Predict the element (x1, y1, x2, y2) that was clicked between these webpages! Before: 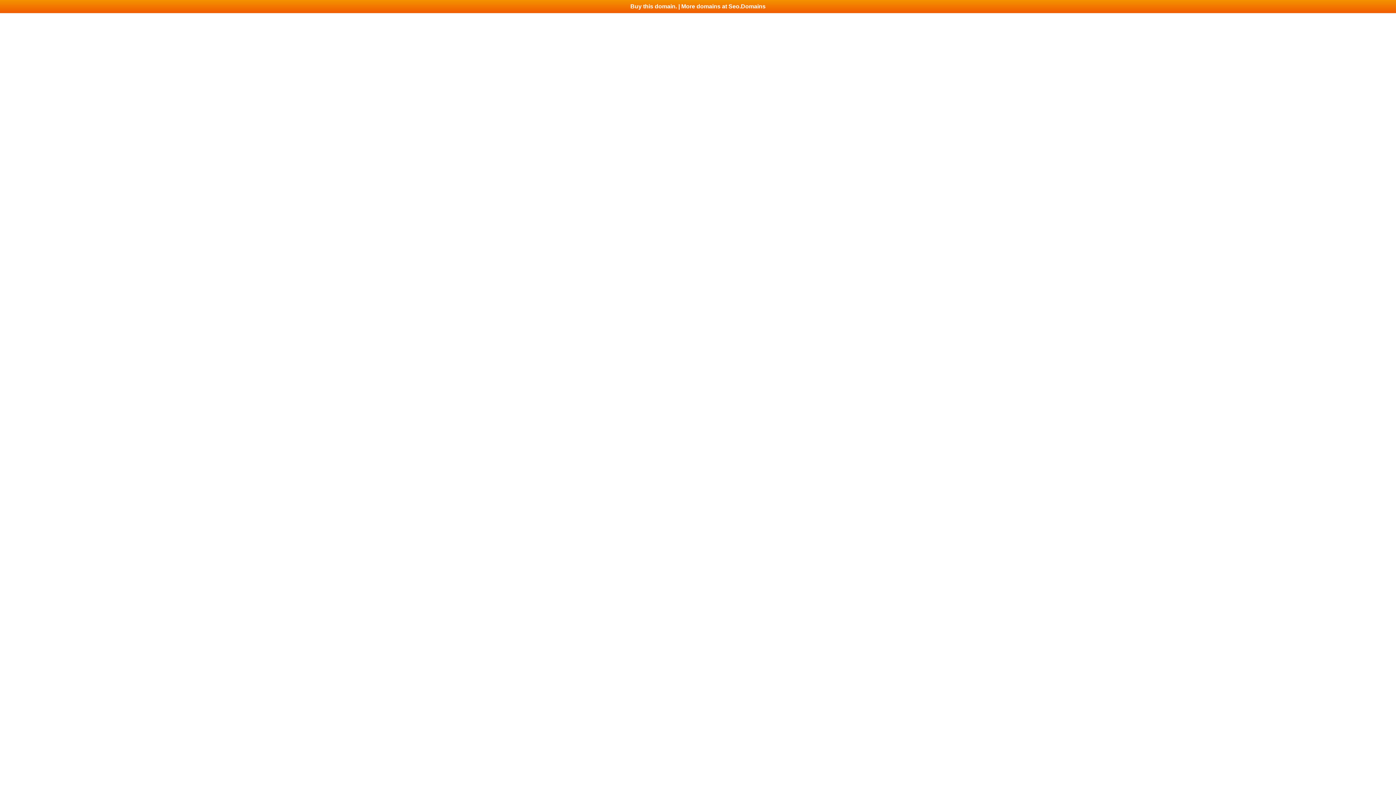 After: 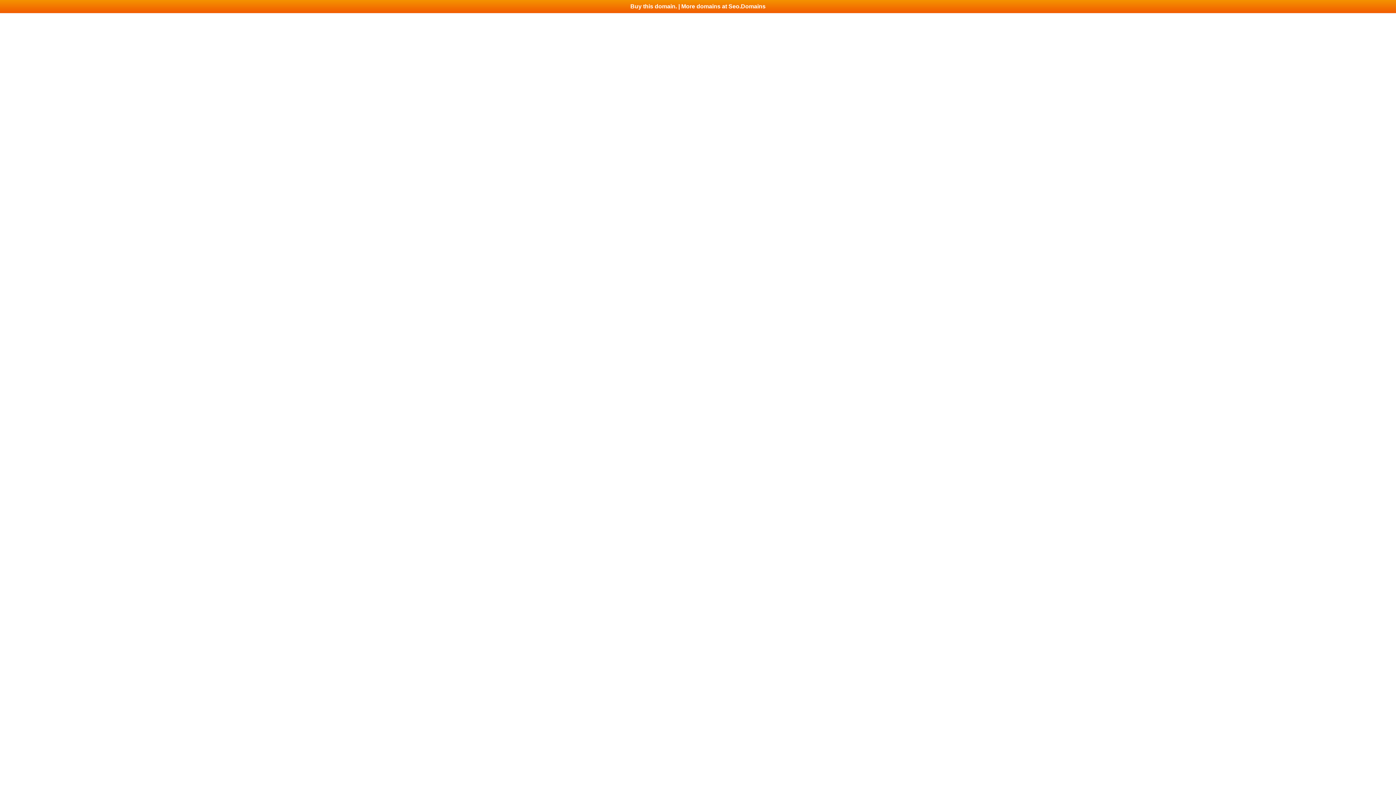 Action: bbox: (0, 0, 1396, 13) label: Buy this domain. | More domains at Seo.Domains